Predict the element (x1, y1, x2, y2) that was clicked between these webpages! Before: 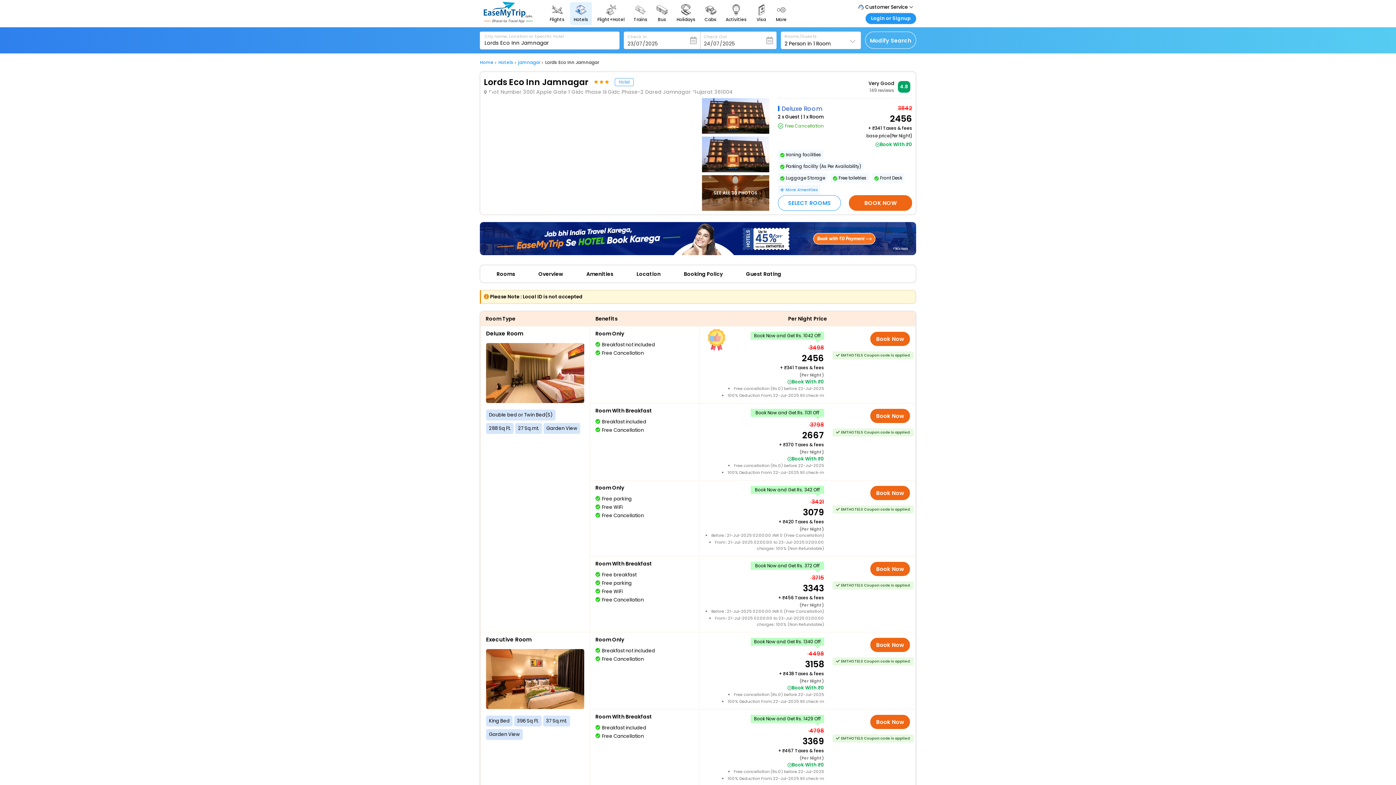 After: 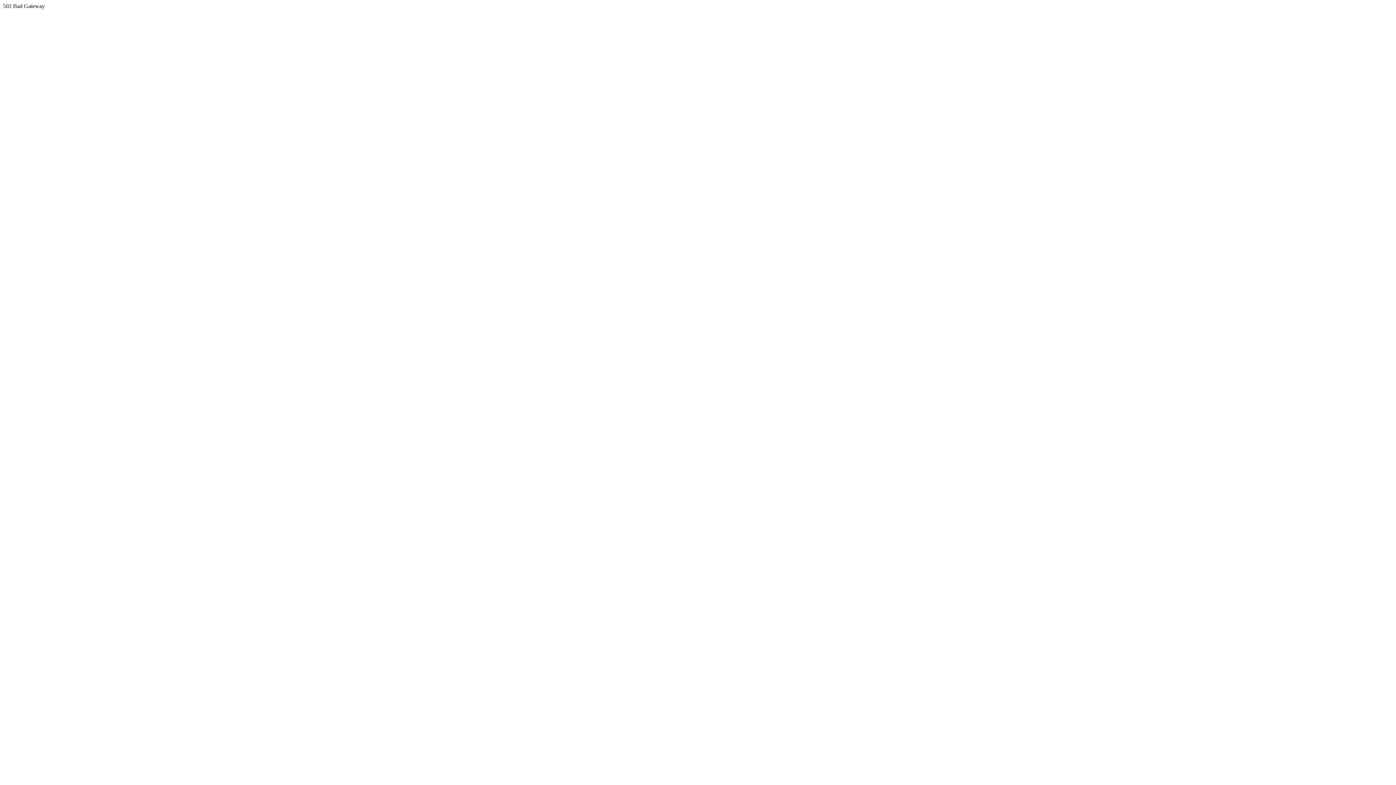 Action: bbox: (518, 58, 540, 66) label: jamnagar